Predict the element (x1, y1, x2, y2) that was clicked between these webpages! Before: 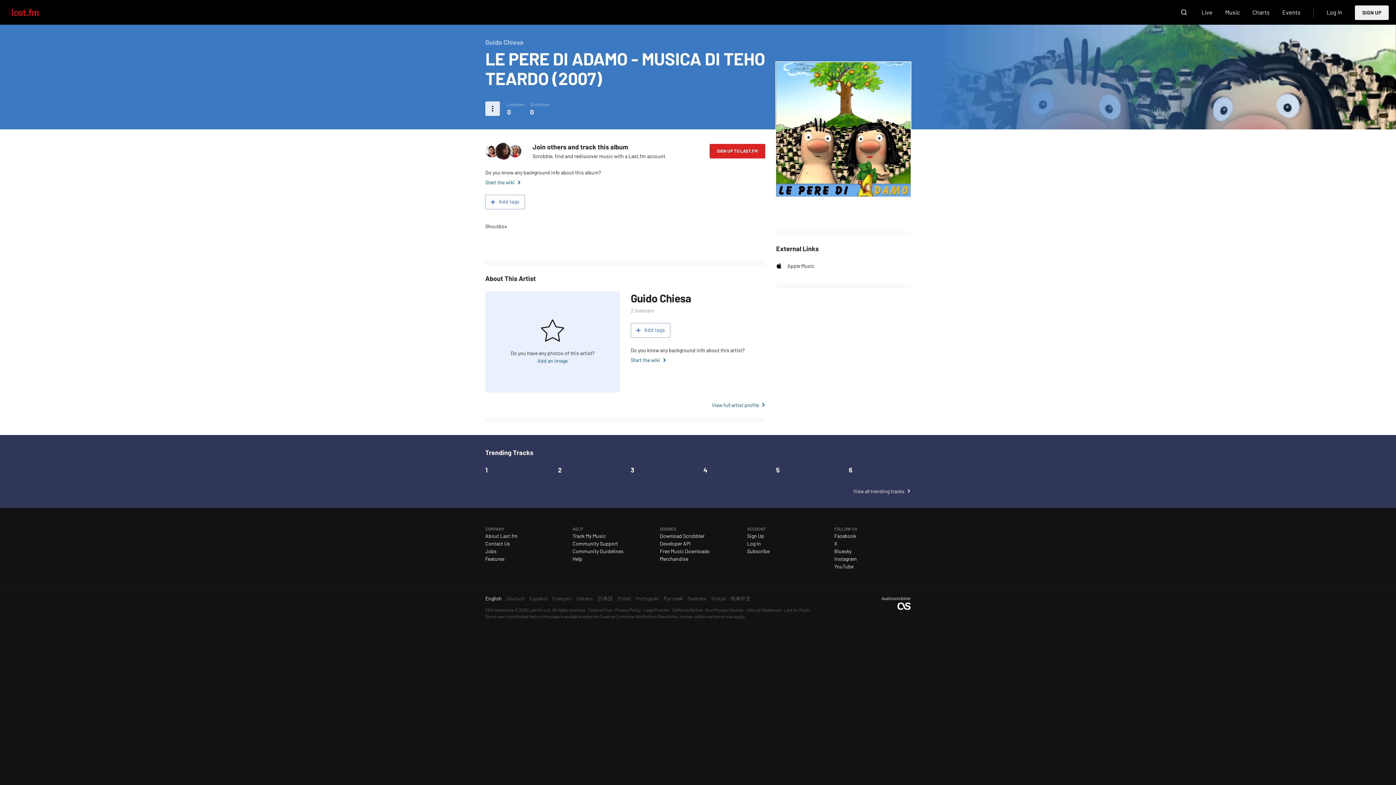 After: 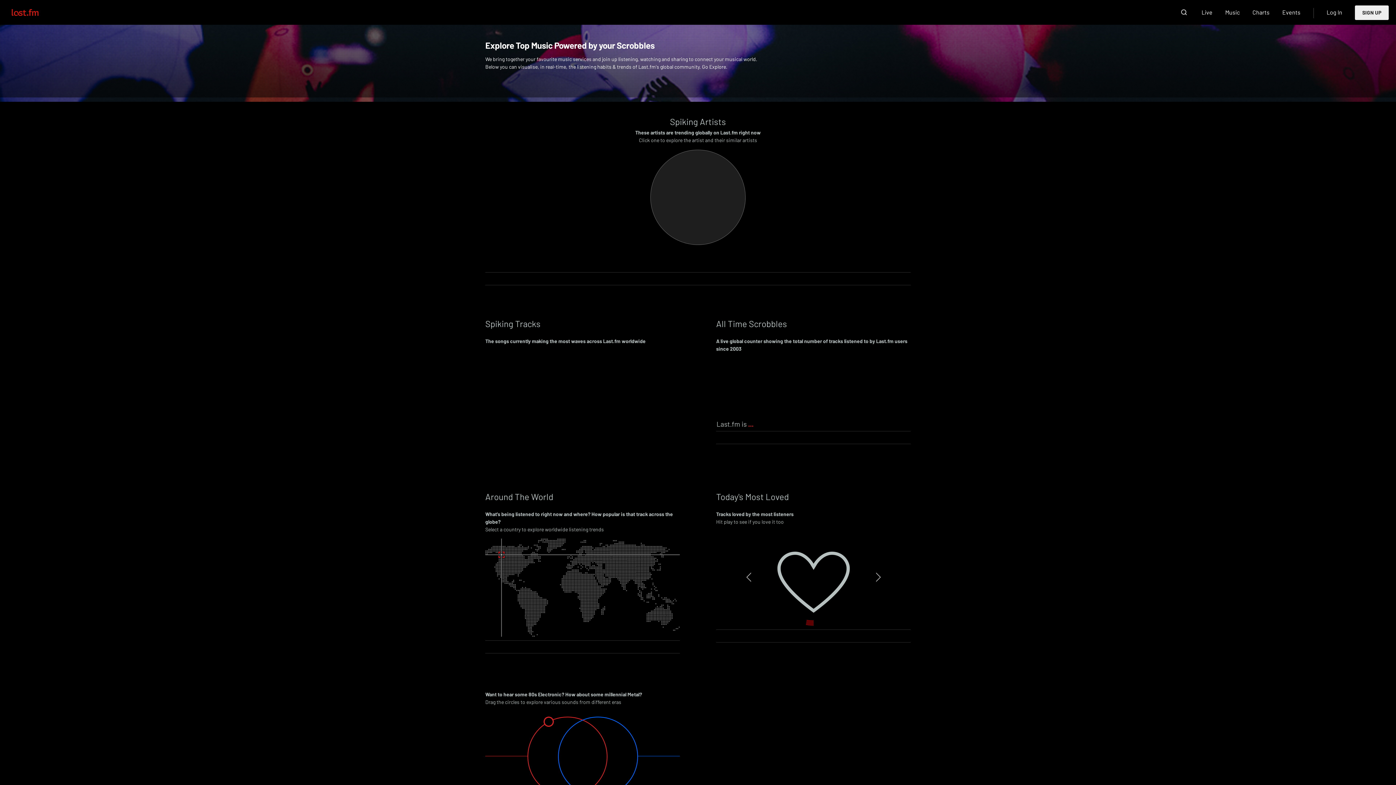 Action: bbox: (1201, 5, 1212, 19) label: Live